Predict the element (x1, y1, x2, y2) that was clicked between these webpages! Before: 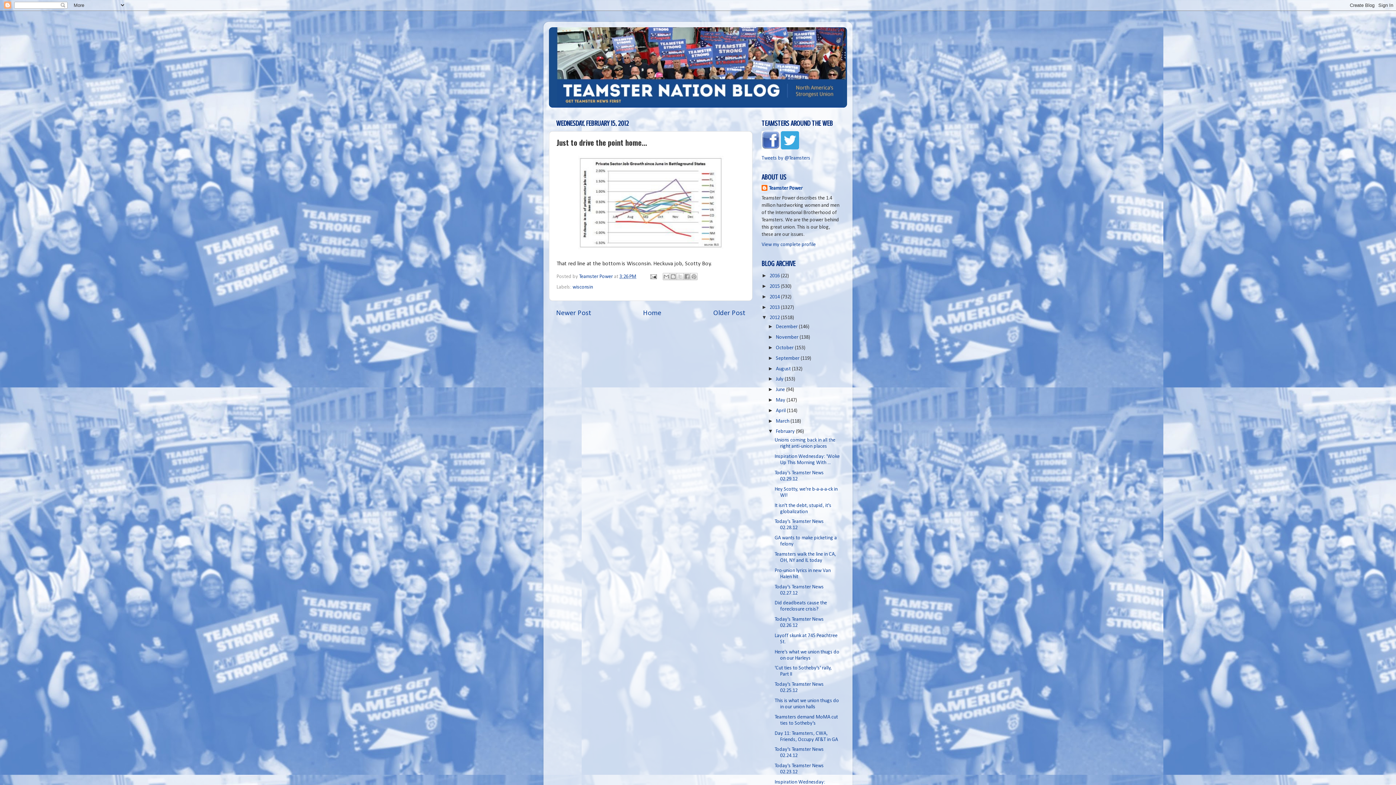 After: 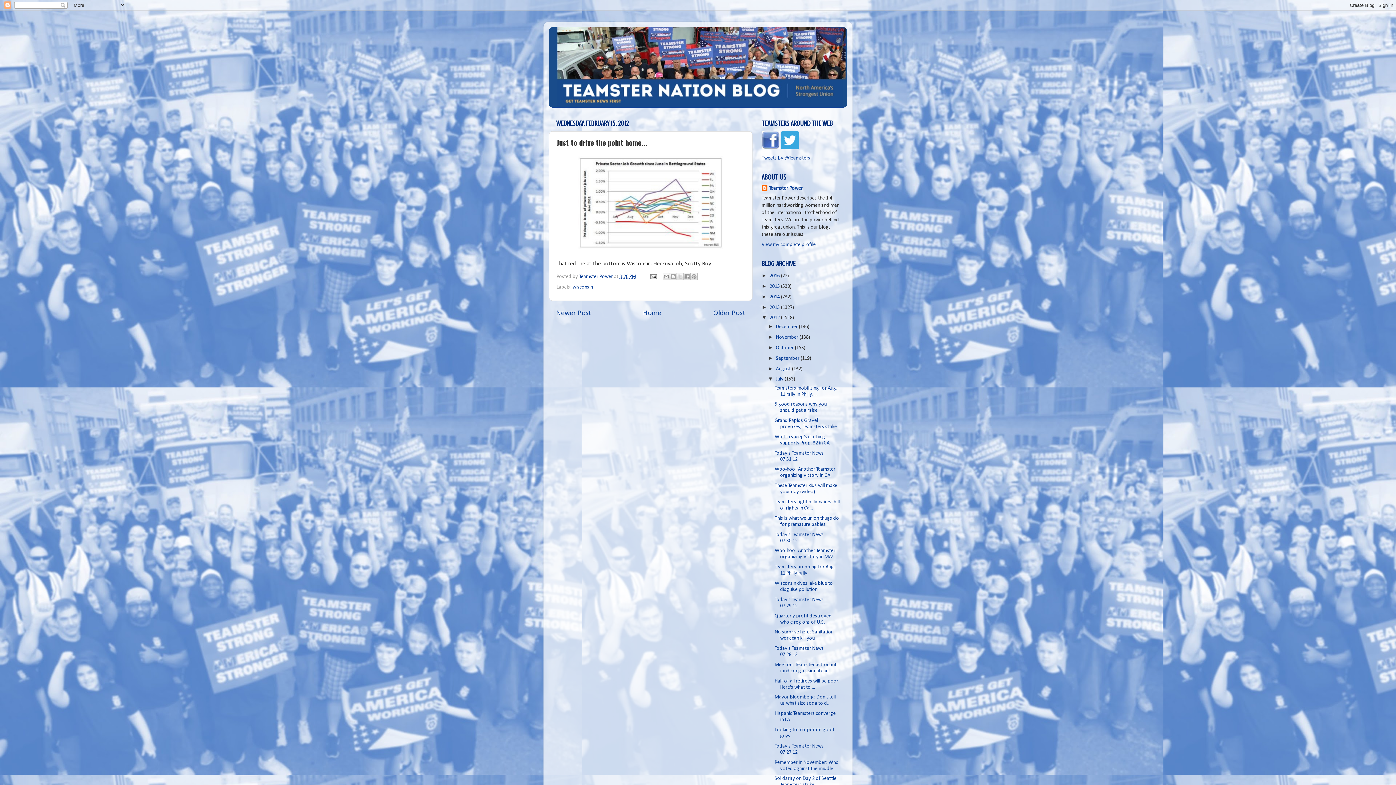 Action: label: ►   bbox: (768, 376, 776, 381)